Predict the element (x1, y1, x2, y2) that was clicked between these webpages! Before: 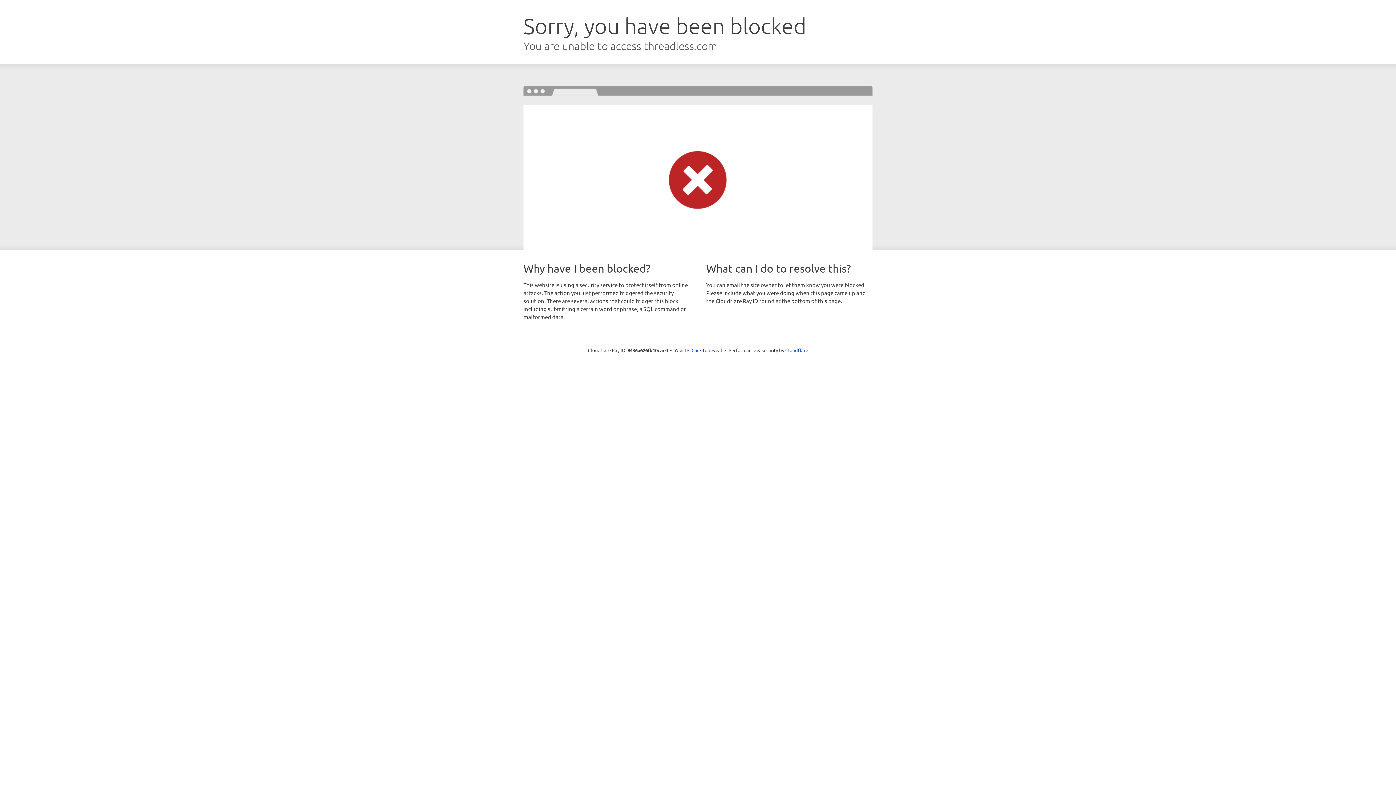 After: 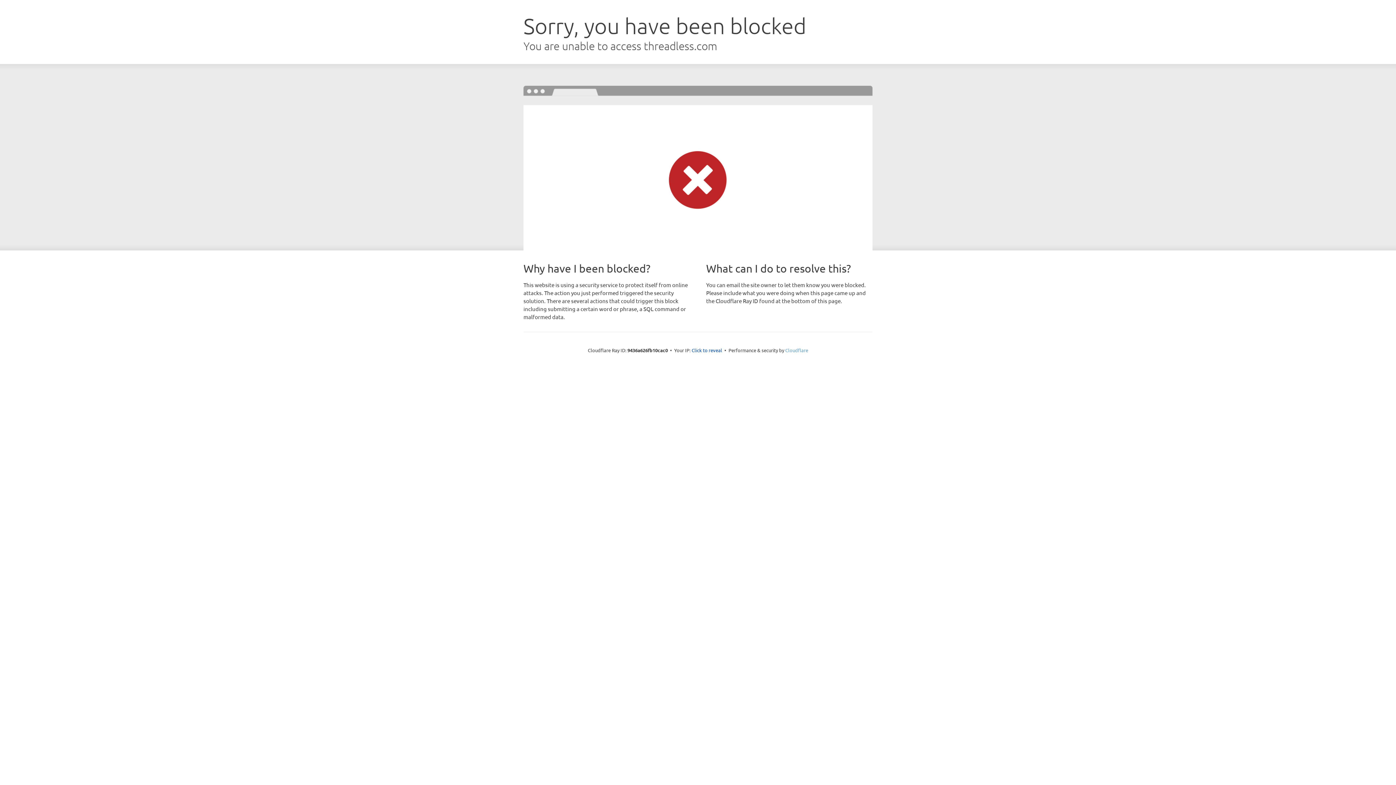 Action: label: Cloudflare bbox: (785, 347, 808, 353)